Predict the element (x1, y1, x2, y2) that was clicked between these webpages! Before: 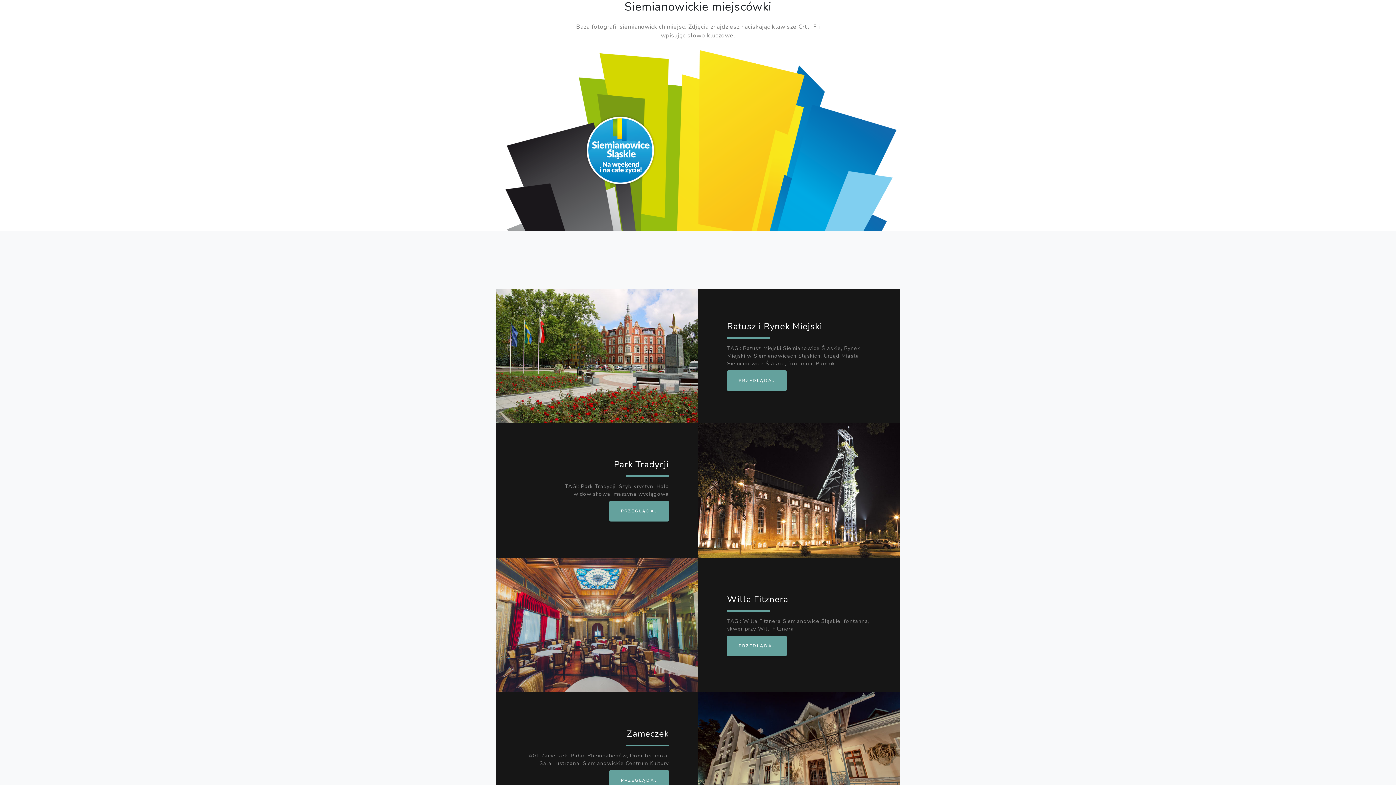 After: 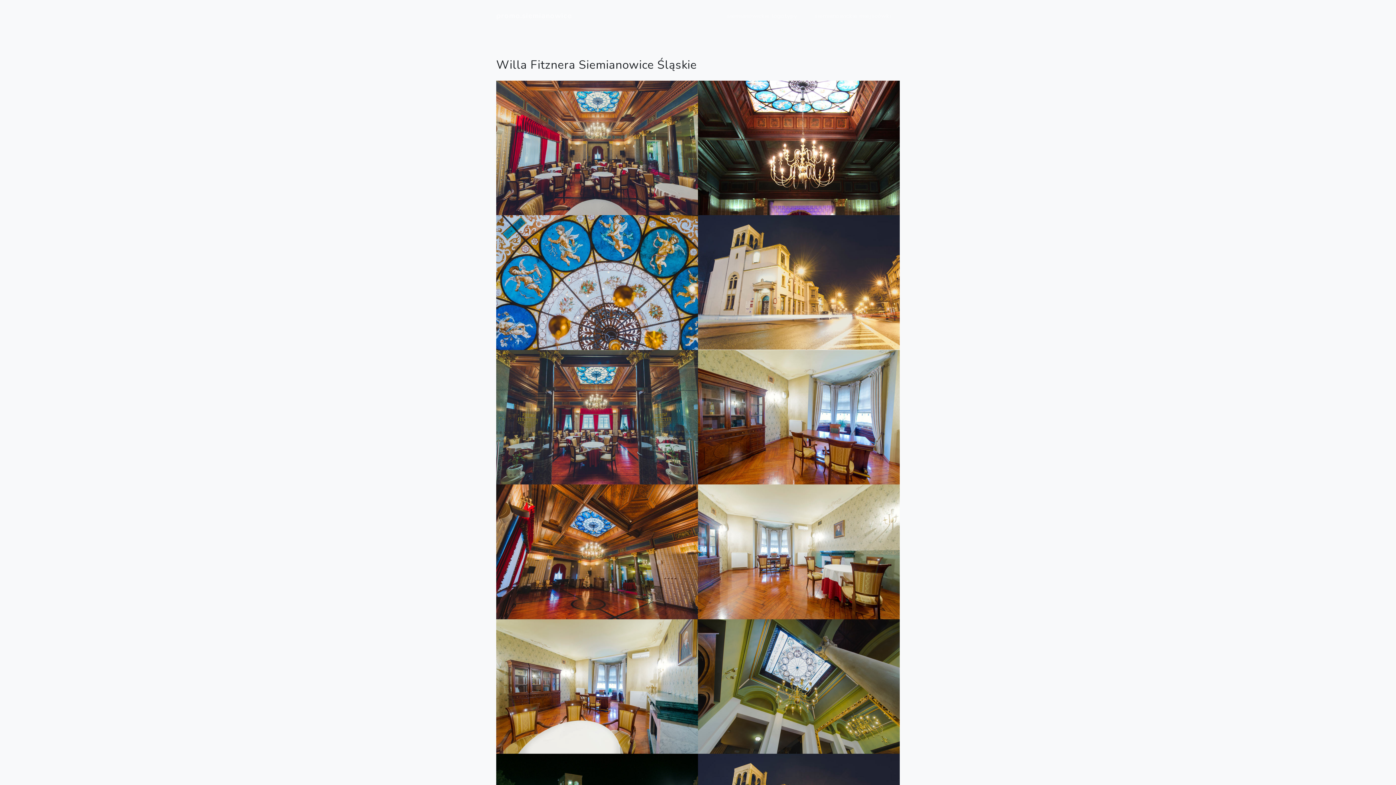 Action: label: PRZEDLĄDAJ bbox: (727, 640, 786, 647)